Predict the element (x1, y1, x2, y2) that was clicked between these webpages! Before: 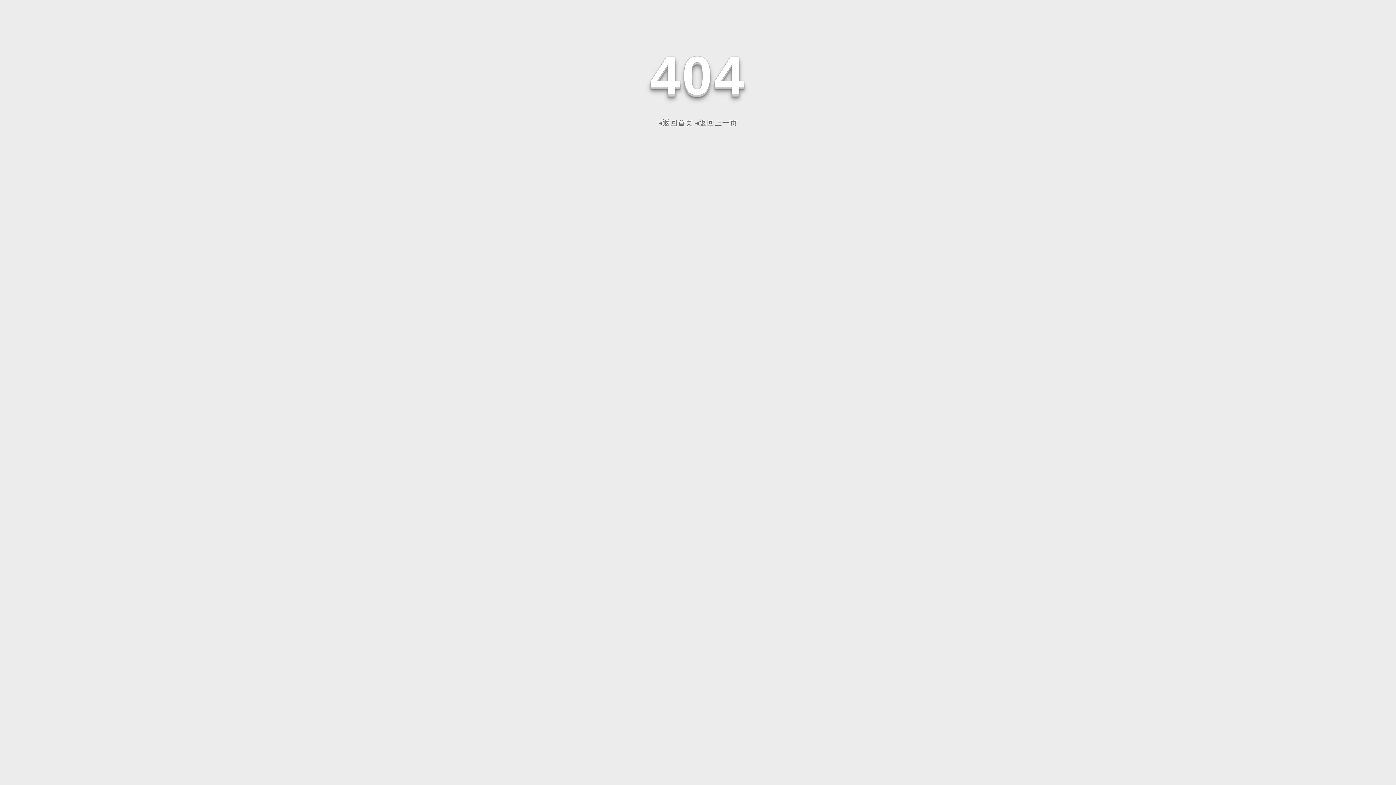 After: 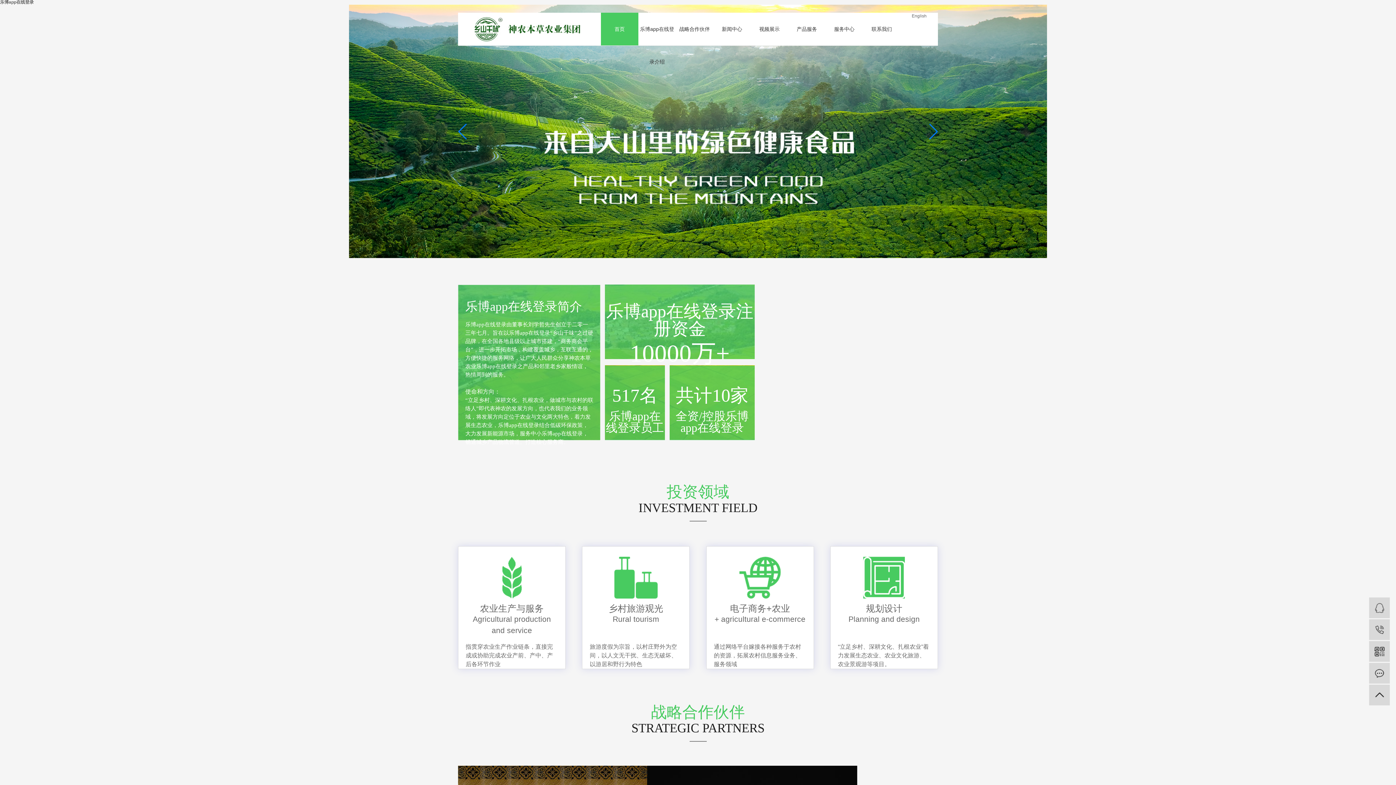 Action: bbox: (658, 118, 693, 126) label: ◂返回首页